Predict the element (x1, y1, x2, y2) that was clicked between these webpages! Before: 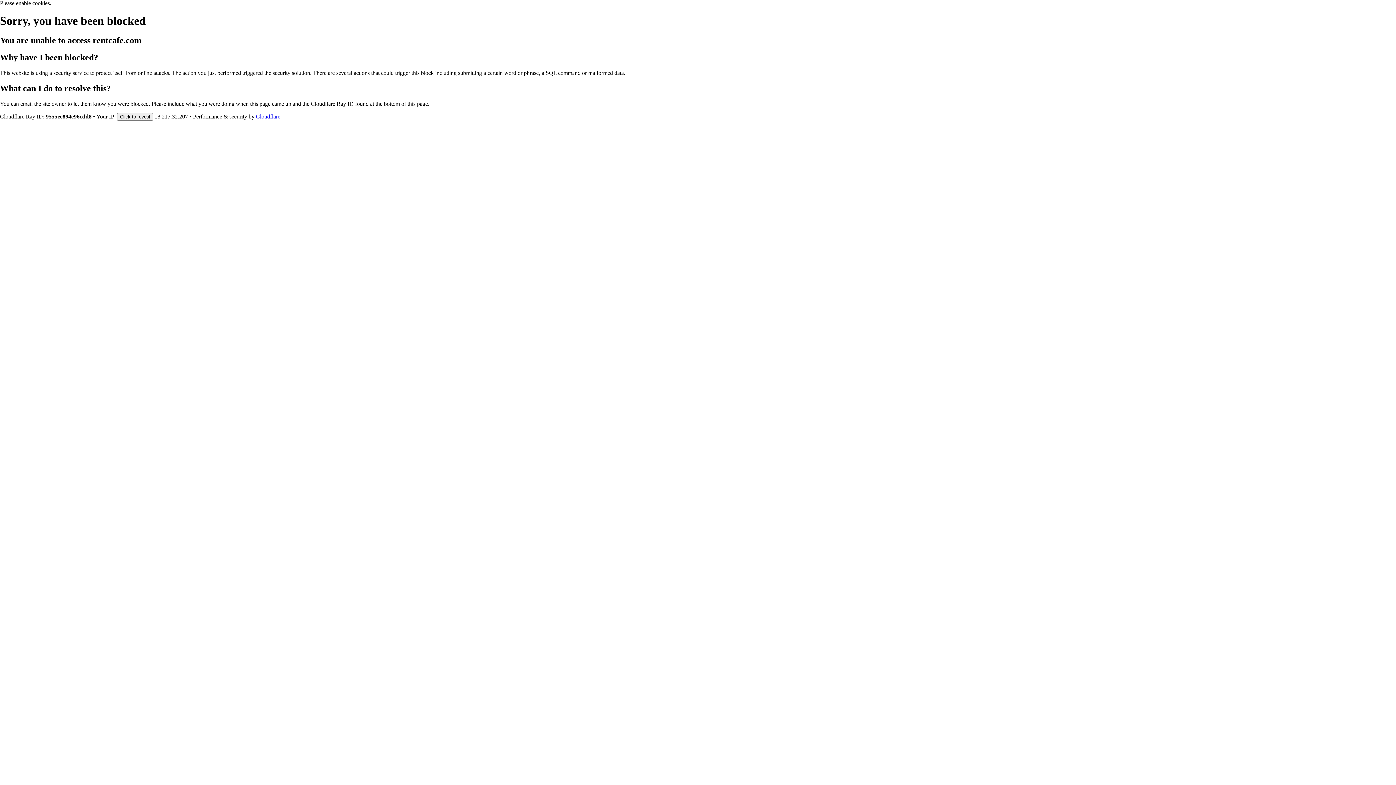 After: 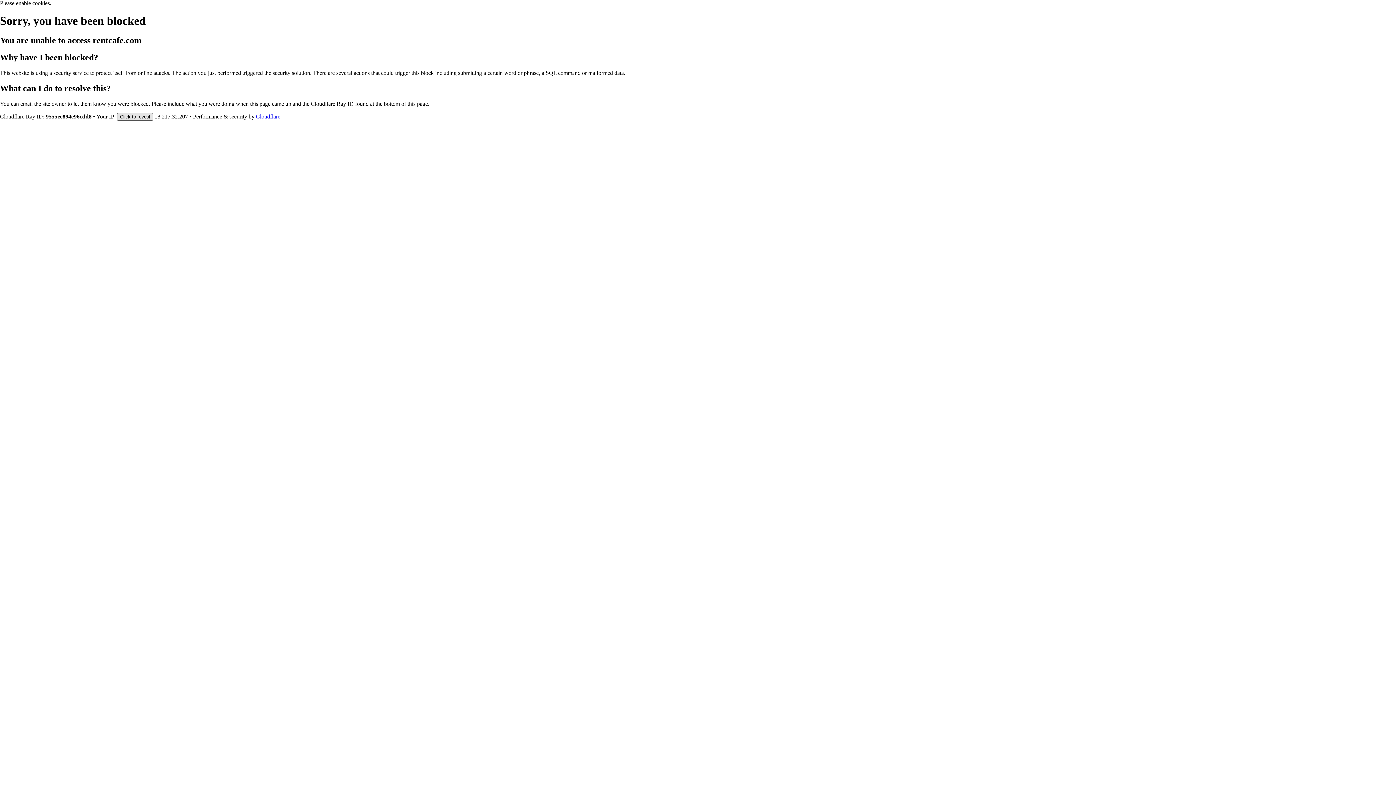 Action: bbox: (117, 112, 153, 120) label: Click to reveal